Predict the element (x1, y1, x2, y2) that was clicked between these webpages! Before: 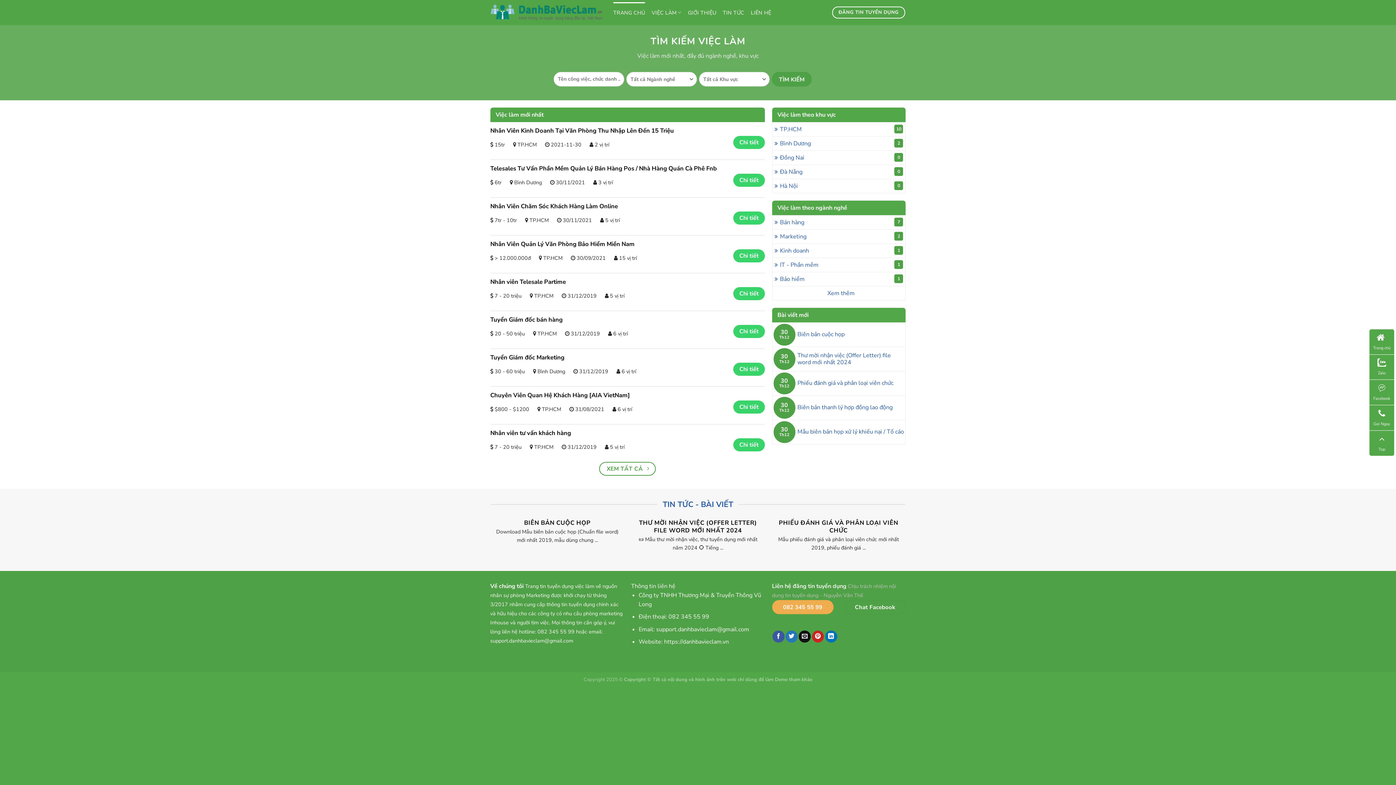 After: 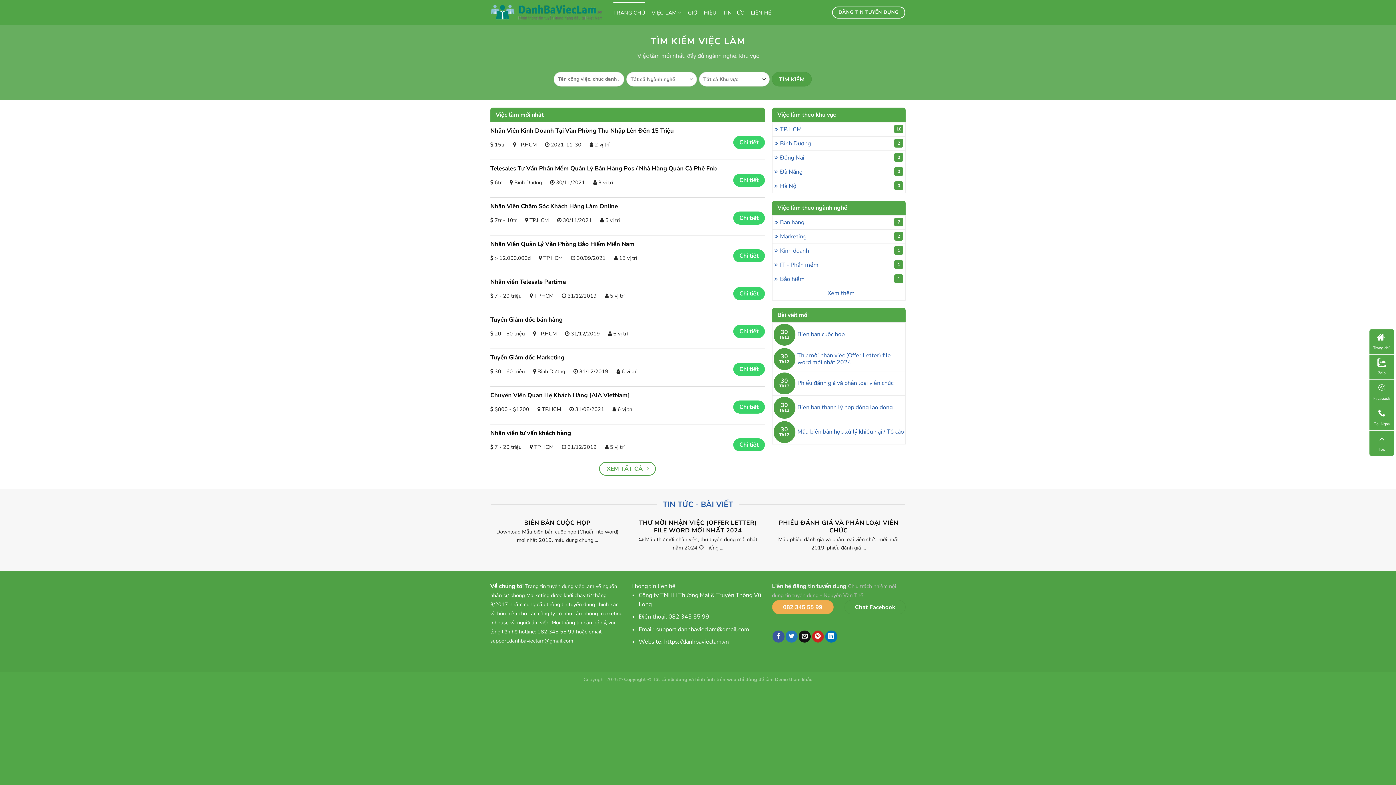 Action: bbox: (490, 3, 602, 21)